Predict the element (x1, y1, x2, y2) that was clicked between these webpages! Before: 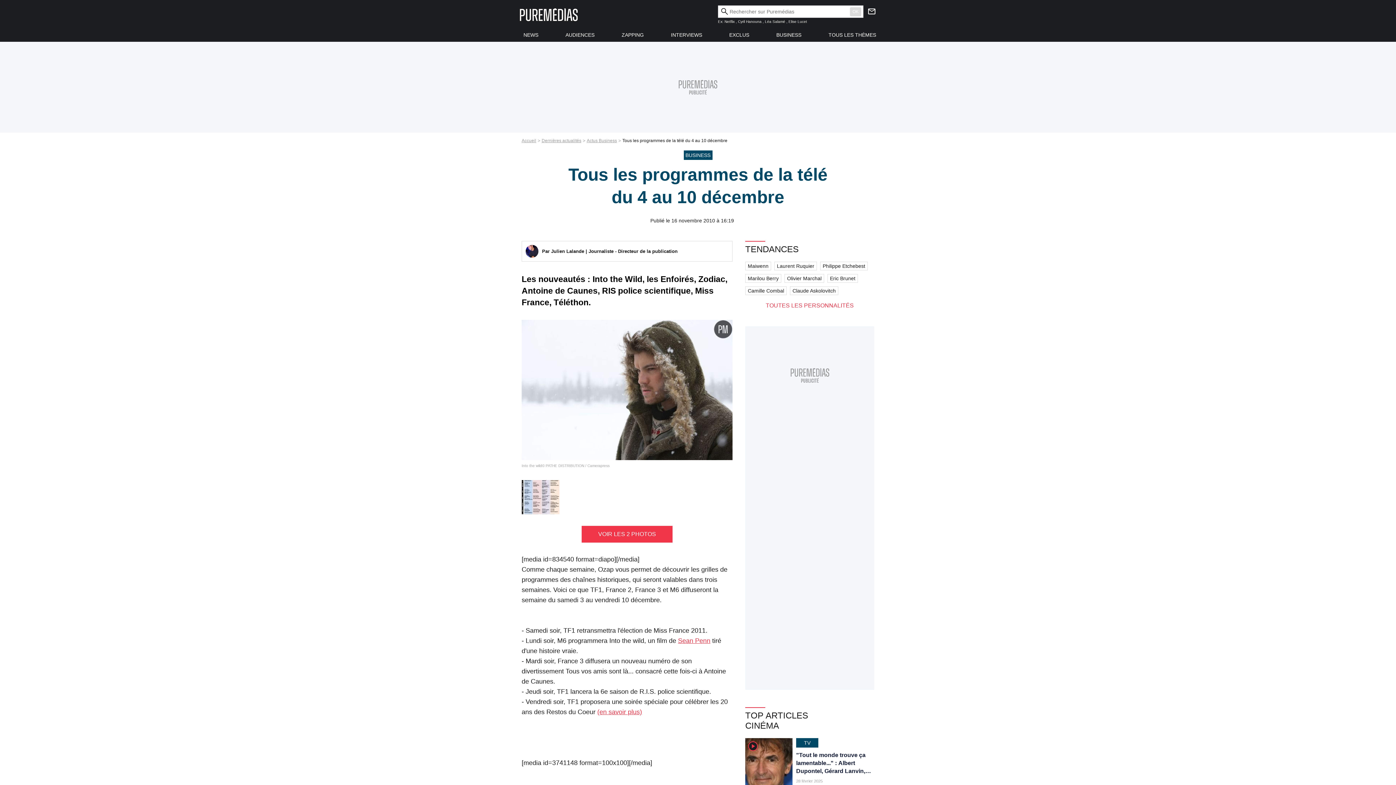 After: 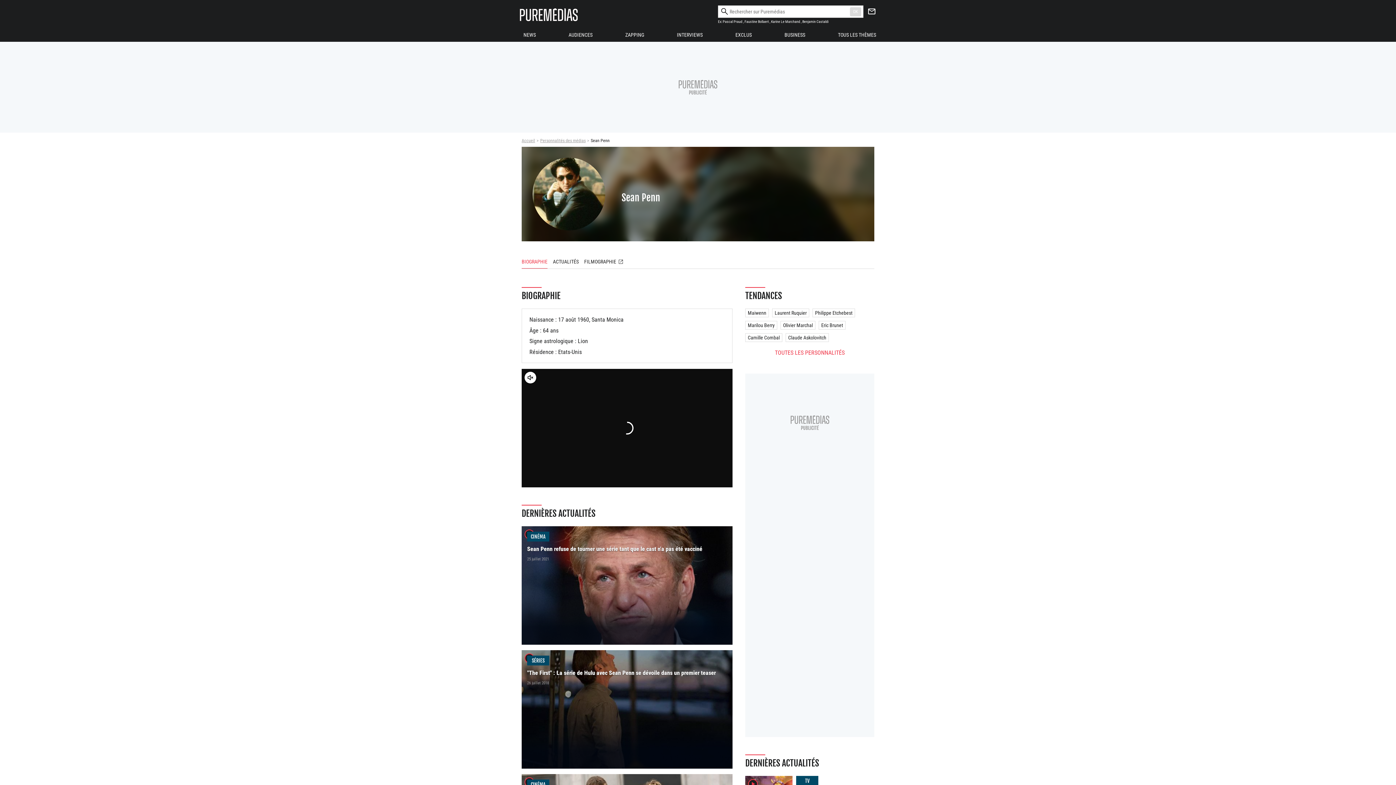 Action: label: Sean Penn bbox: (678, 637, 710, 644)